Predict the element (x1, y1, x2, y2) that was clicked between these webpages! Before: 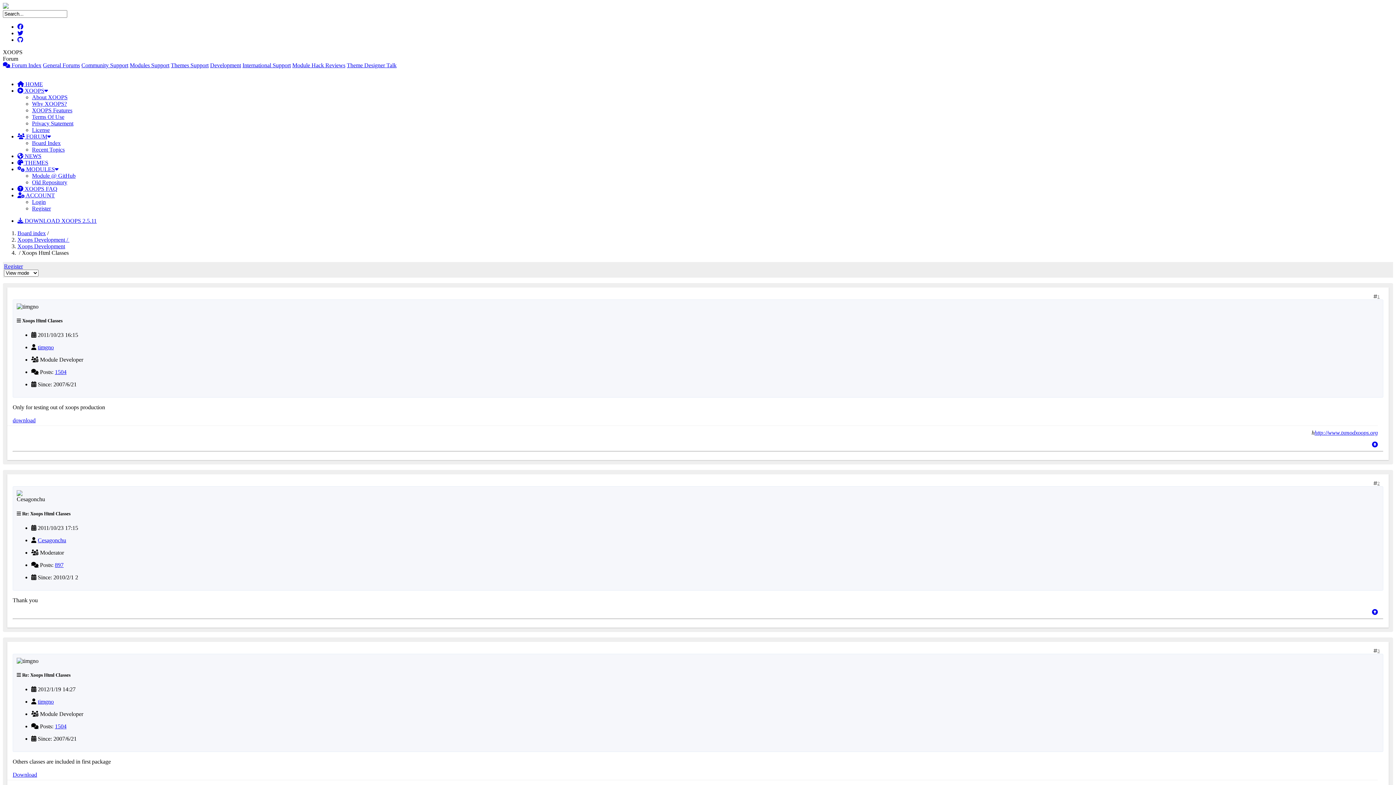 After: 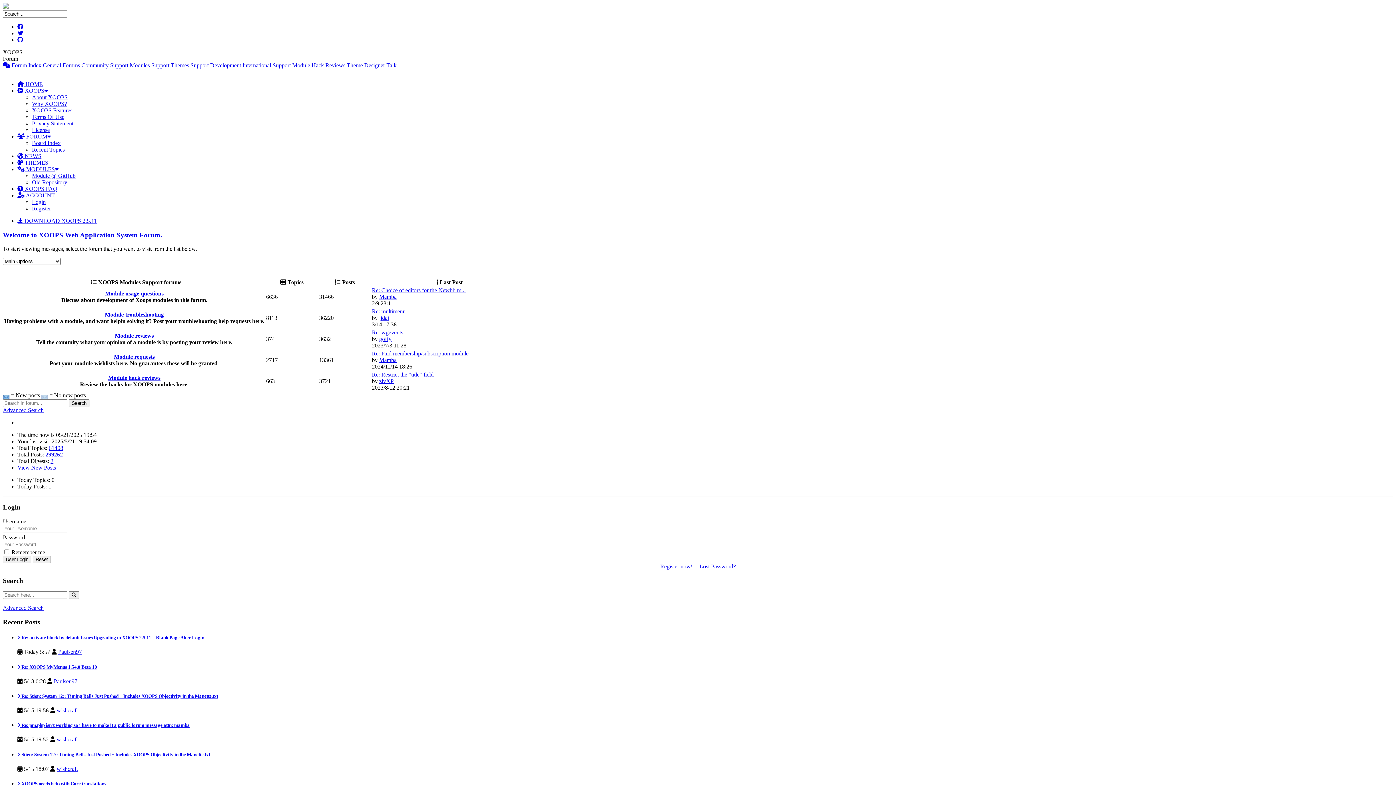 Action: bbox: (129, 62, 169, 68) label: Modules Support